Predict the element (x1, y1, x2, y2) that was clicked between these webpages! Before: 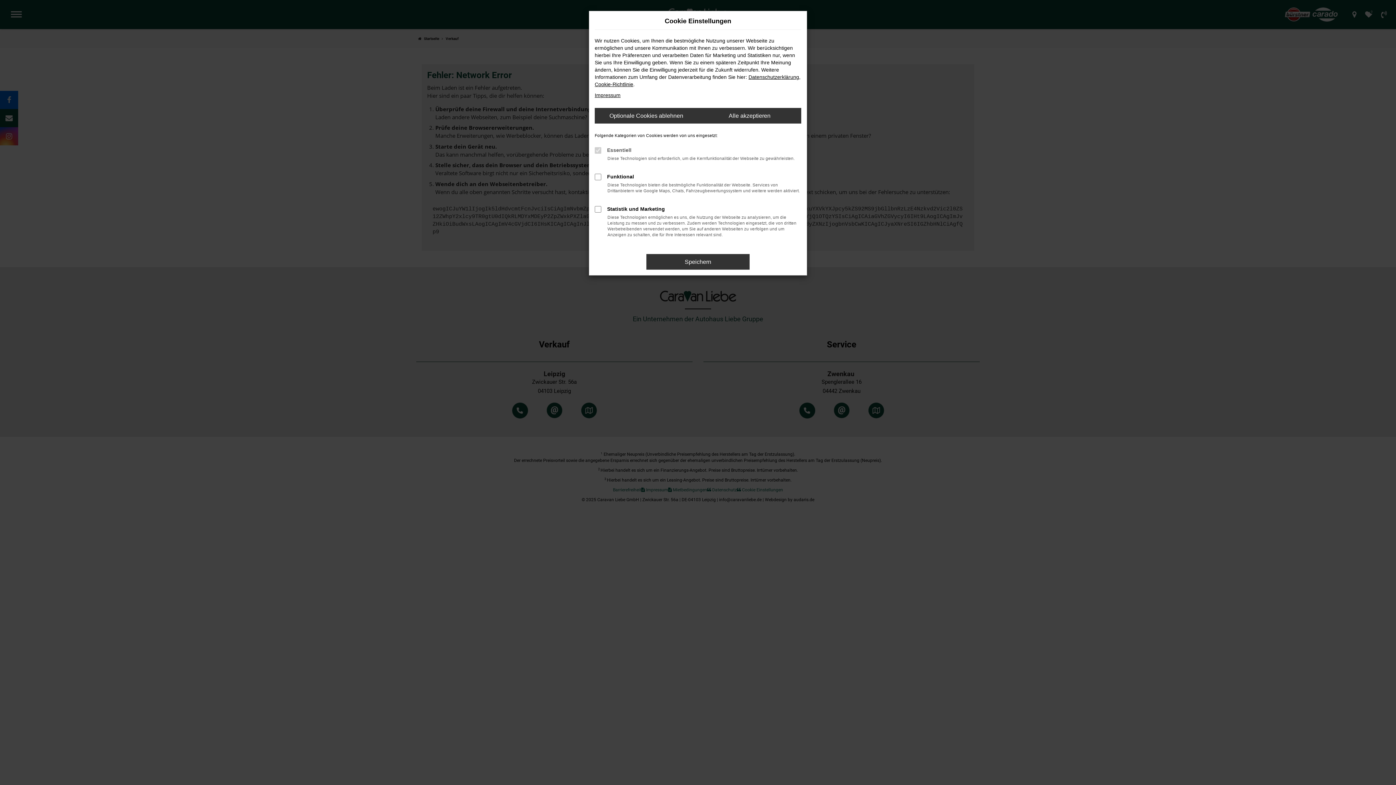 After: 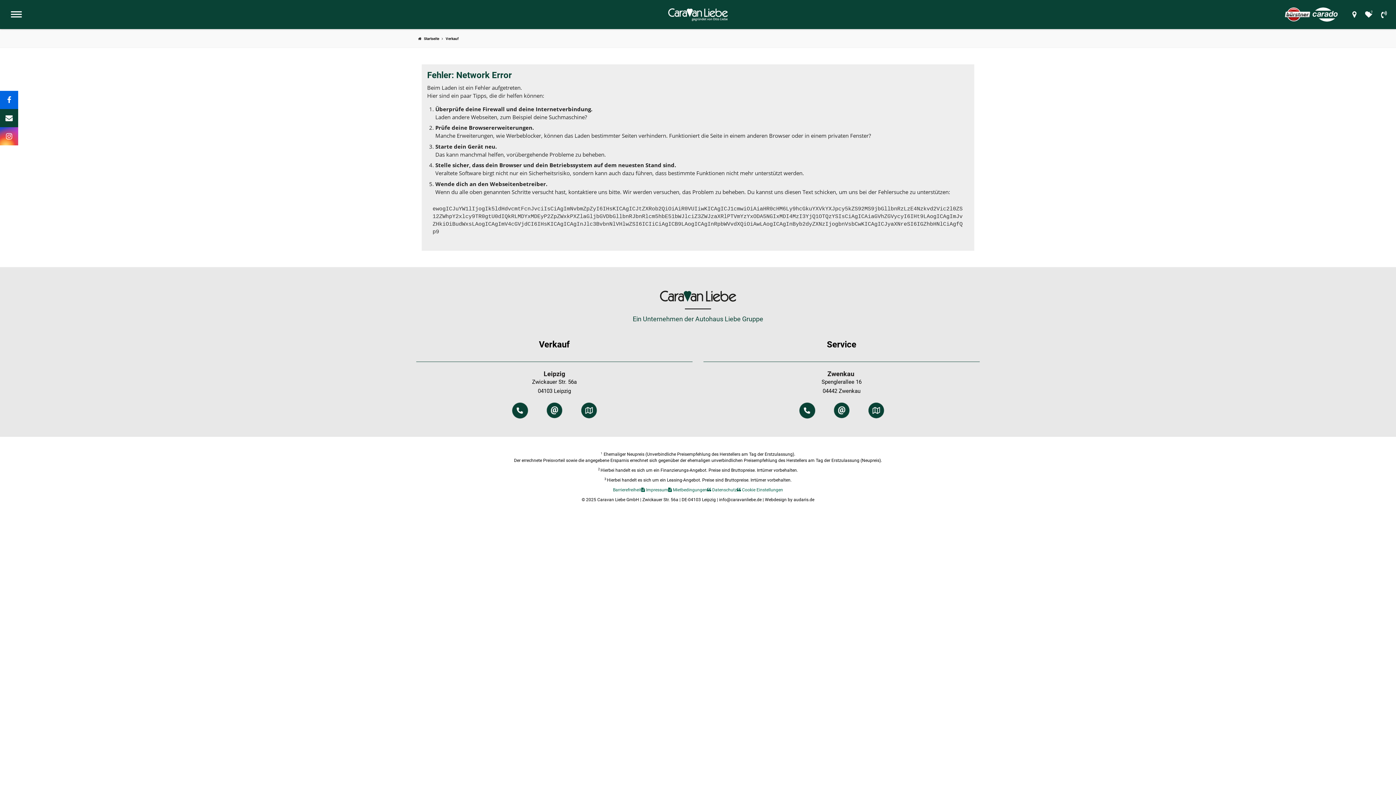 Action: bbox: (594, 108, 698, 123) label: Optionale Cookies ablehnen